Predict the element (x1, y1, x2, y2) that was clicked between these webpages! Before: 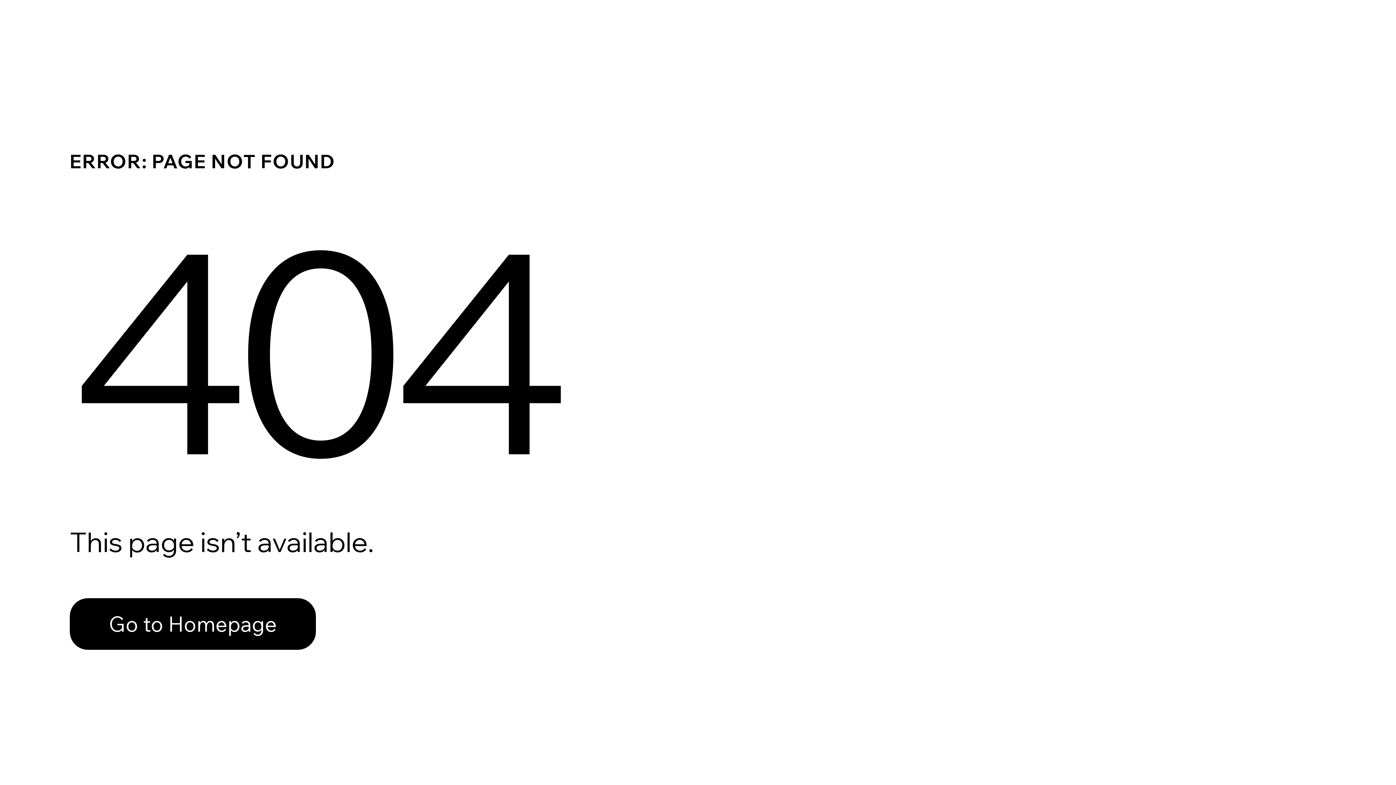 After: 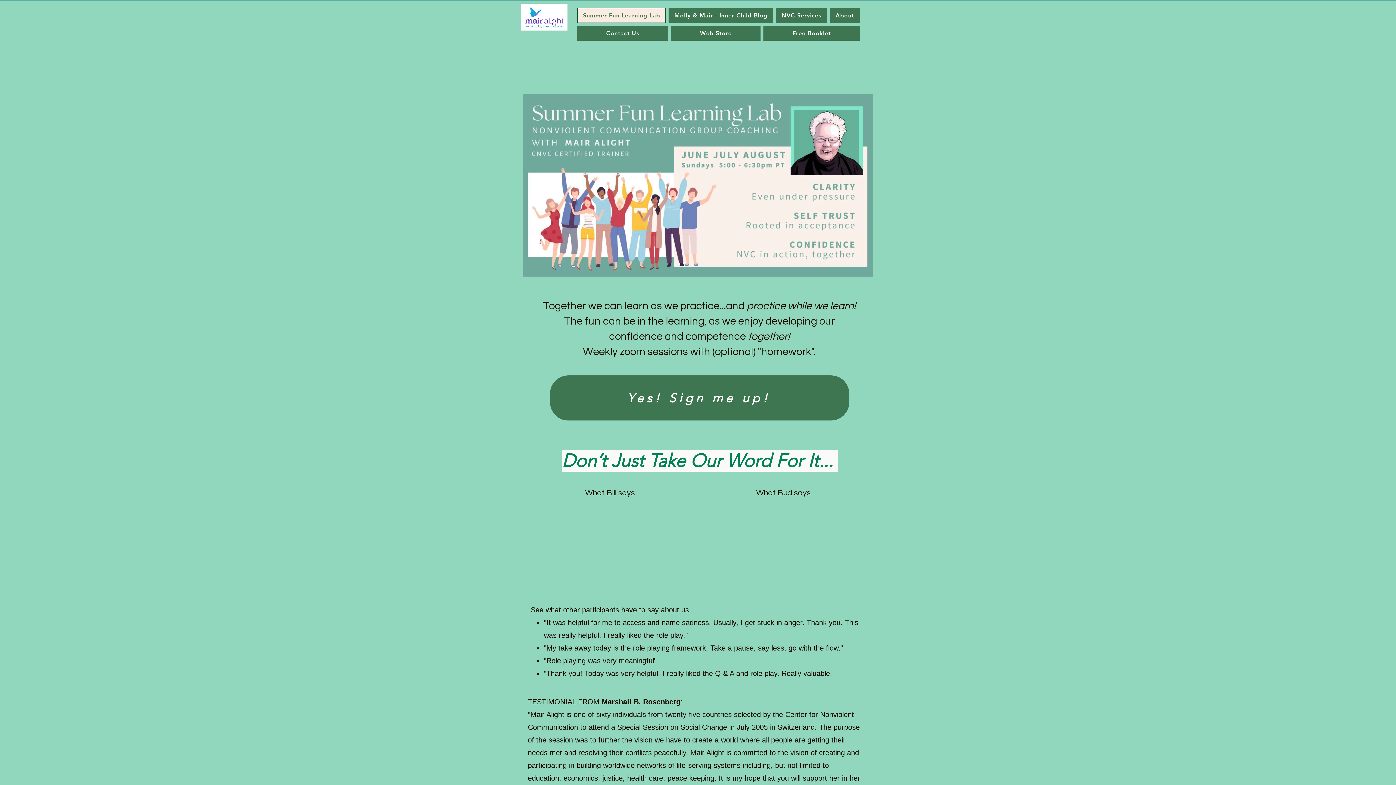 Action: bbox: (69, 598, 316, 650) label: Go to Homepage